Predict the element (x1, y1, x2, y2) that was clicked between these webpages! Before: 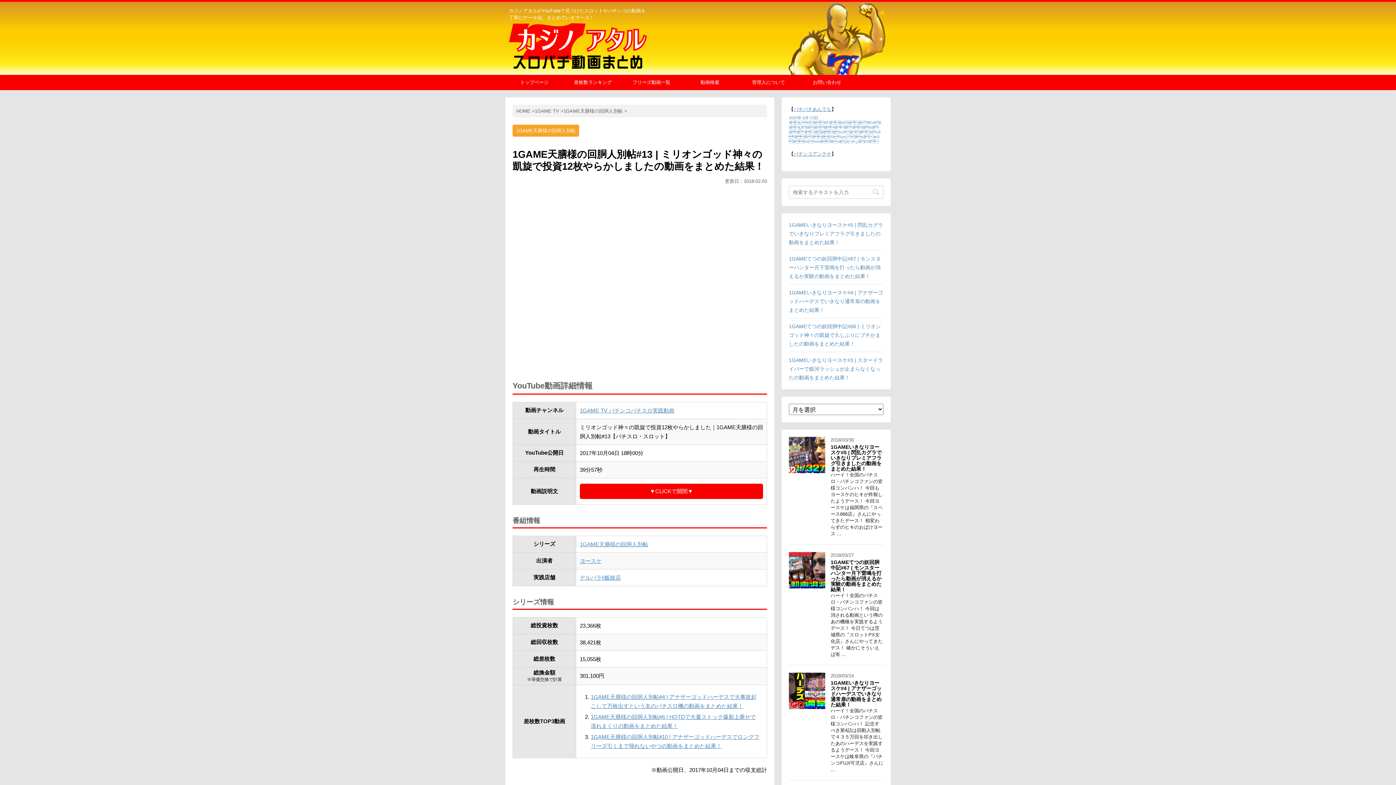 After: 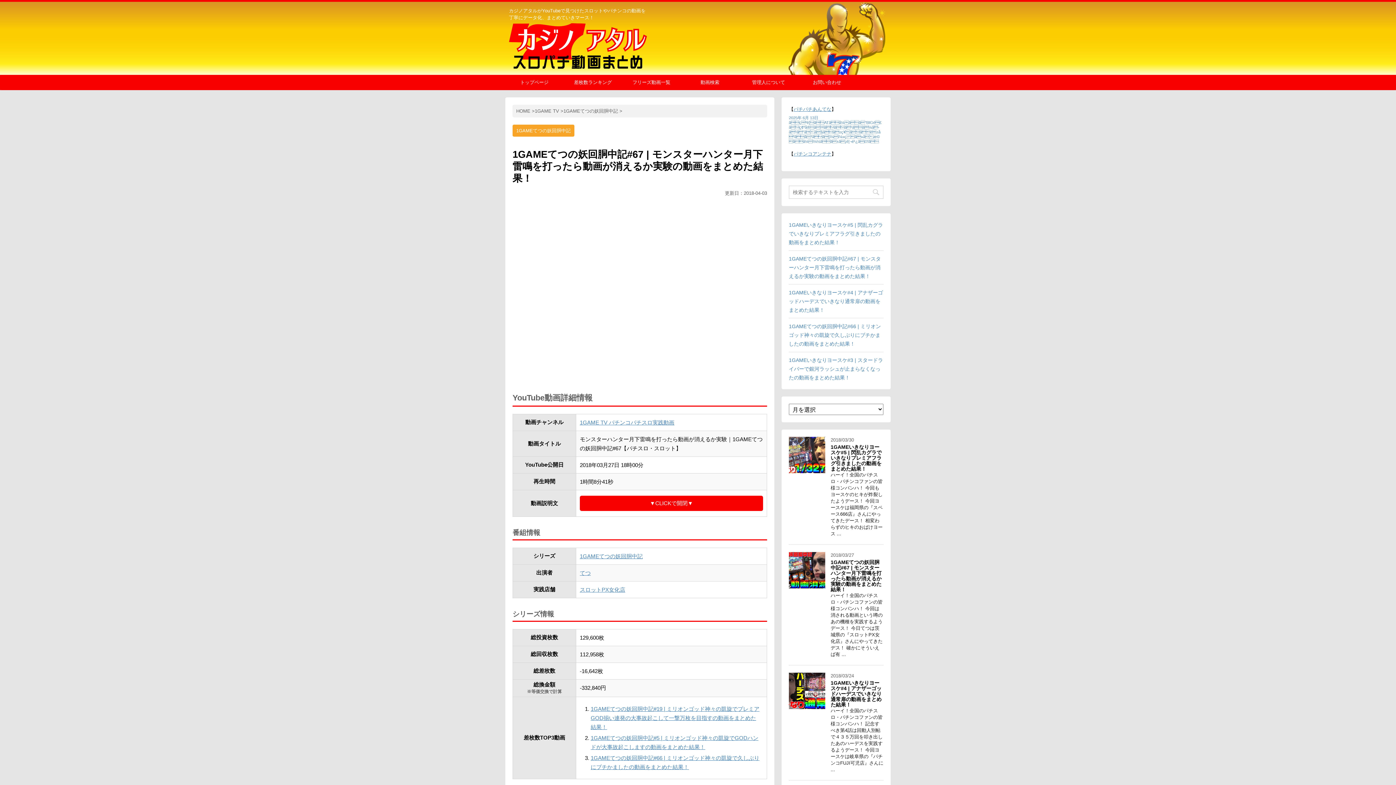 Action: bbox: (789, 582, 825, 588)